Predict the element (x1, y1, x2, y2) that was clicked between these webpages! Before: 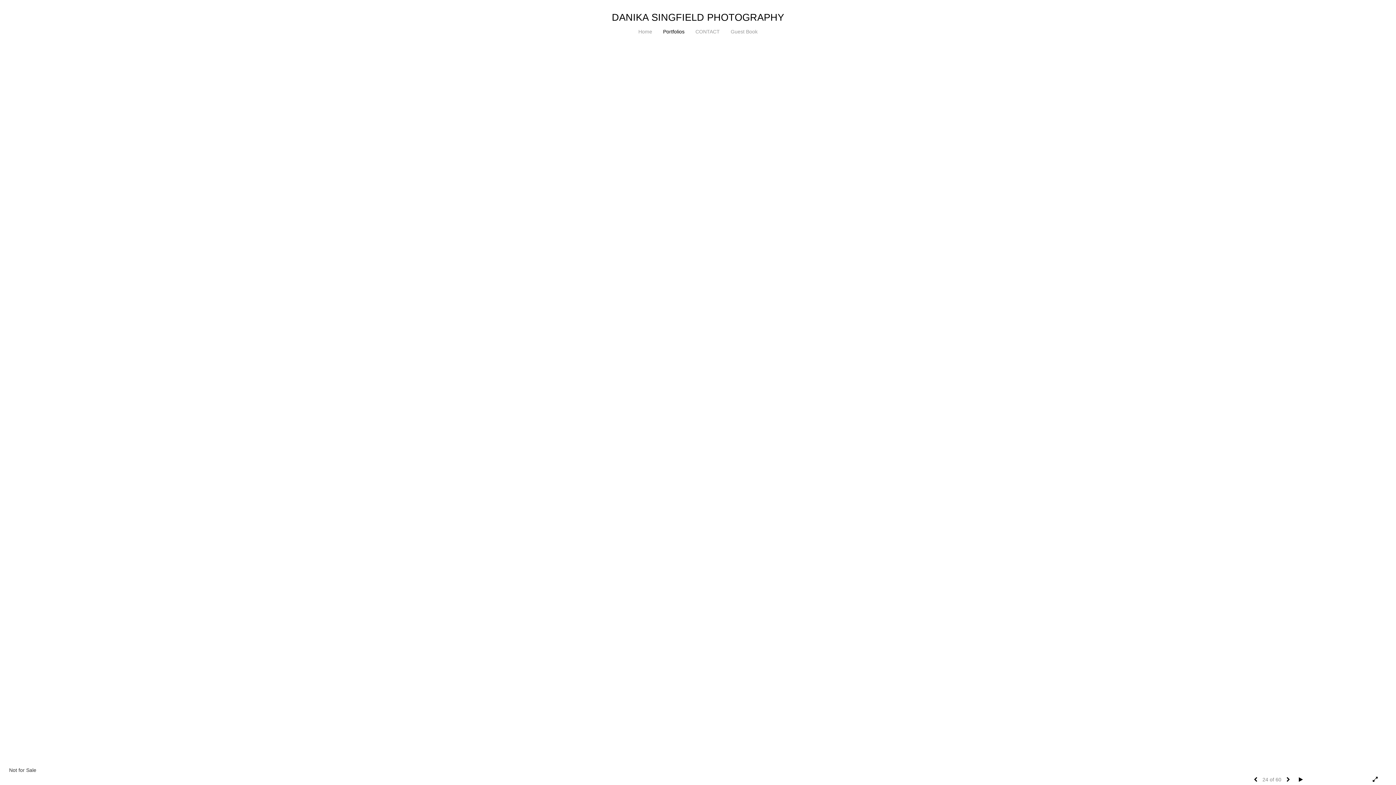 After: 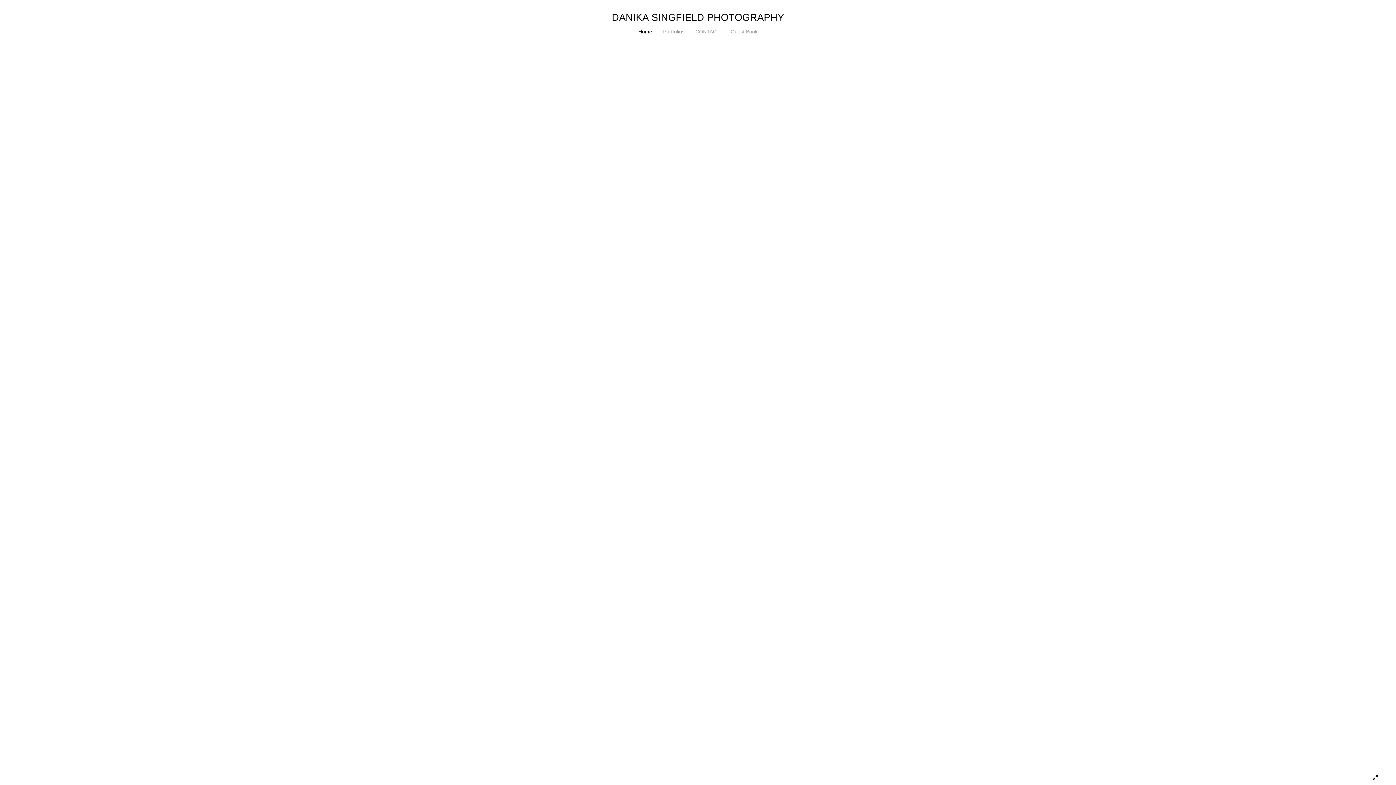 Action: bbox: (633, 28, 657, 35) label: Home